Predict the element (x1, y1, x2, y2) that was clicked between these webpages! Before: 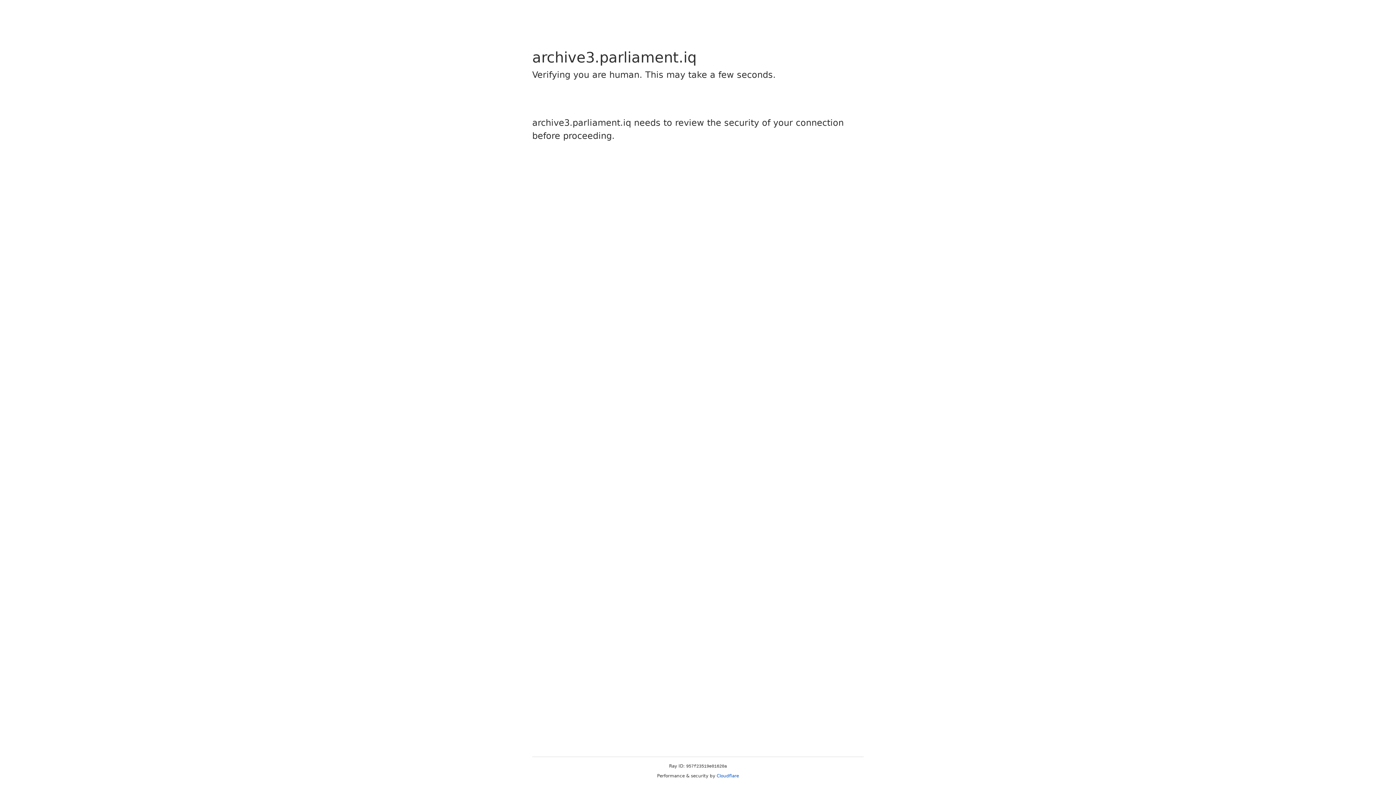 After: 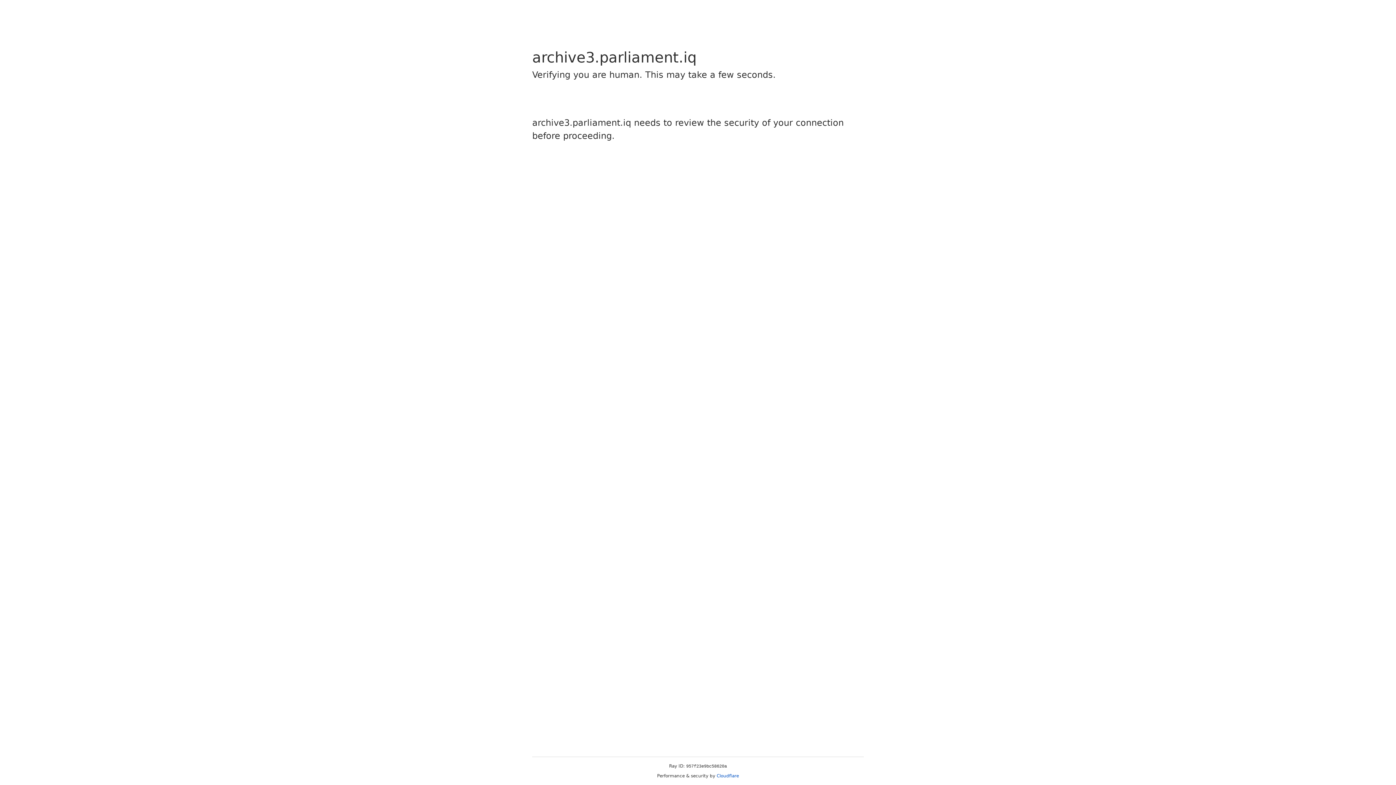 Action: bbox: (716, 773, 739, 778) label: Cloudflare